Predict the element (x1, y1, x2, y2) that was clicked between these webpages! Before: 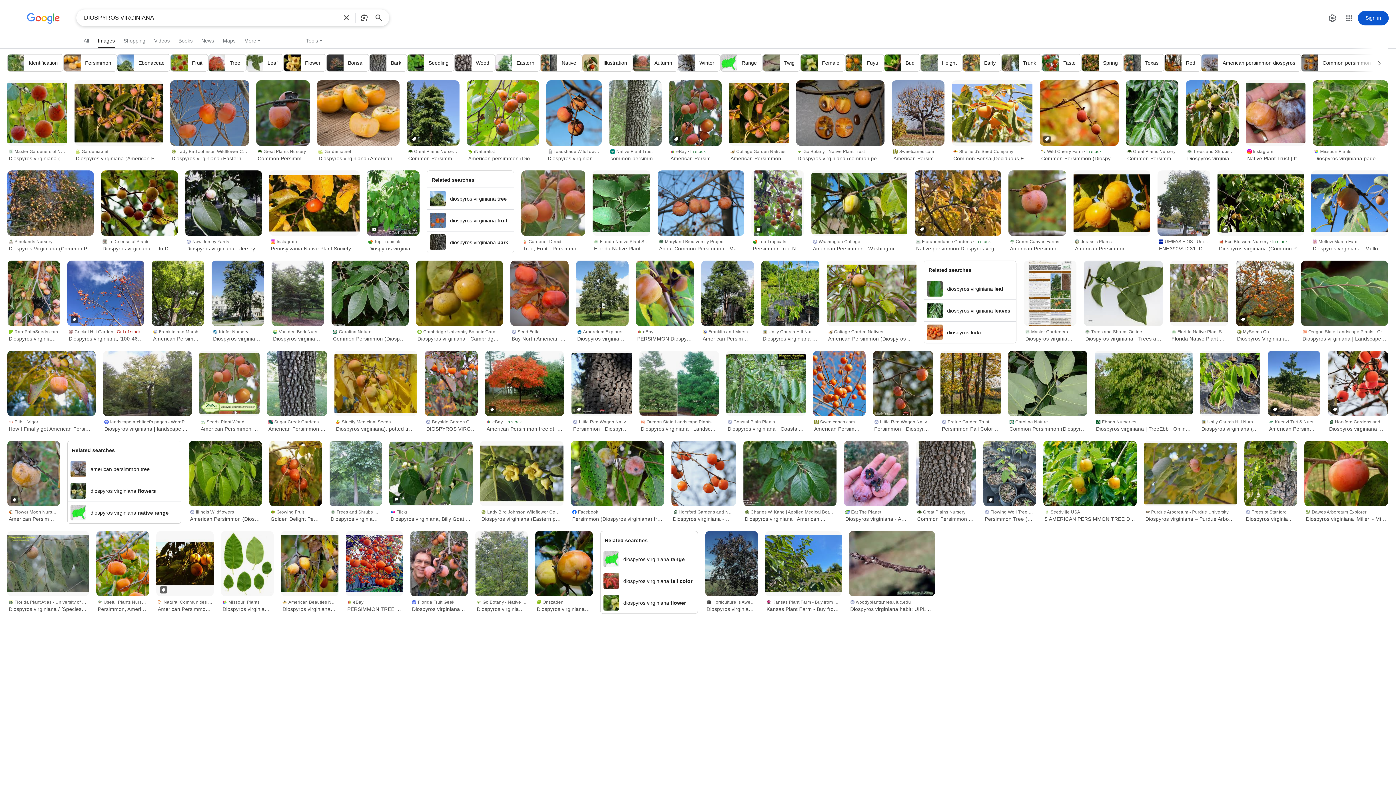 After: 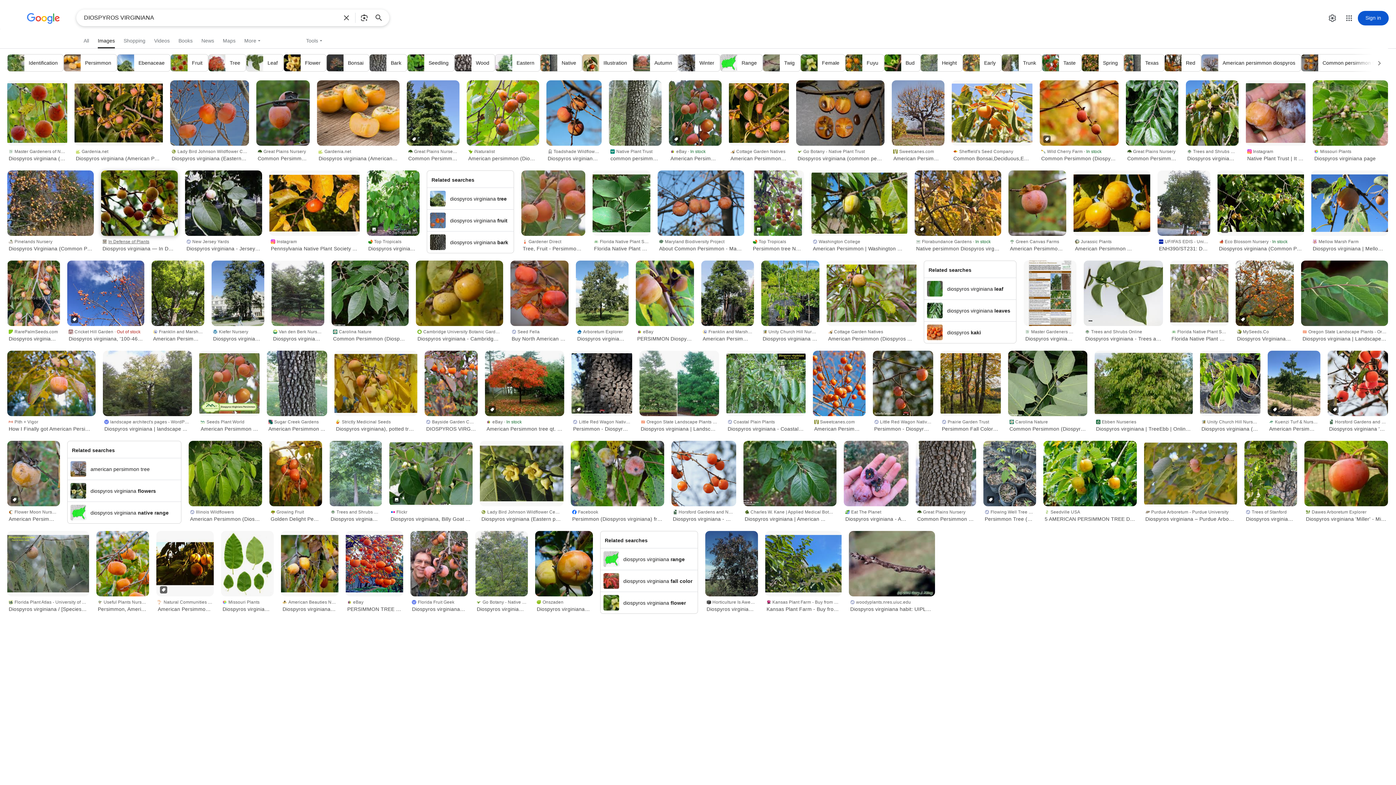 Action: bbox: (101, 236, 177, 253) label: In Defense of Plants
Diospyros virginiana — In Defense of ...